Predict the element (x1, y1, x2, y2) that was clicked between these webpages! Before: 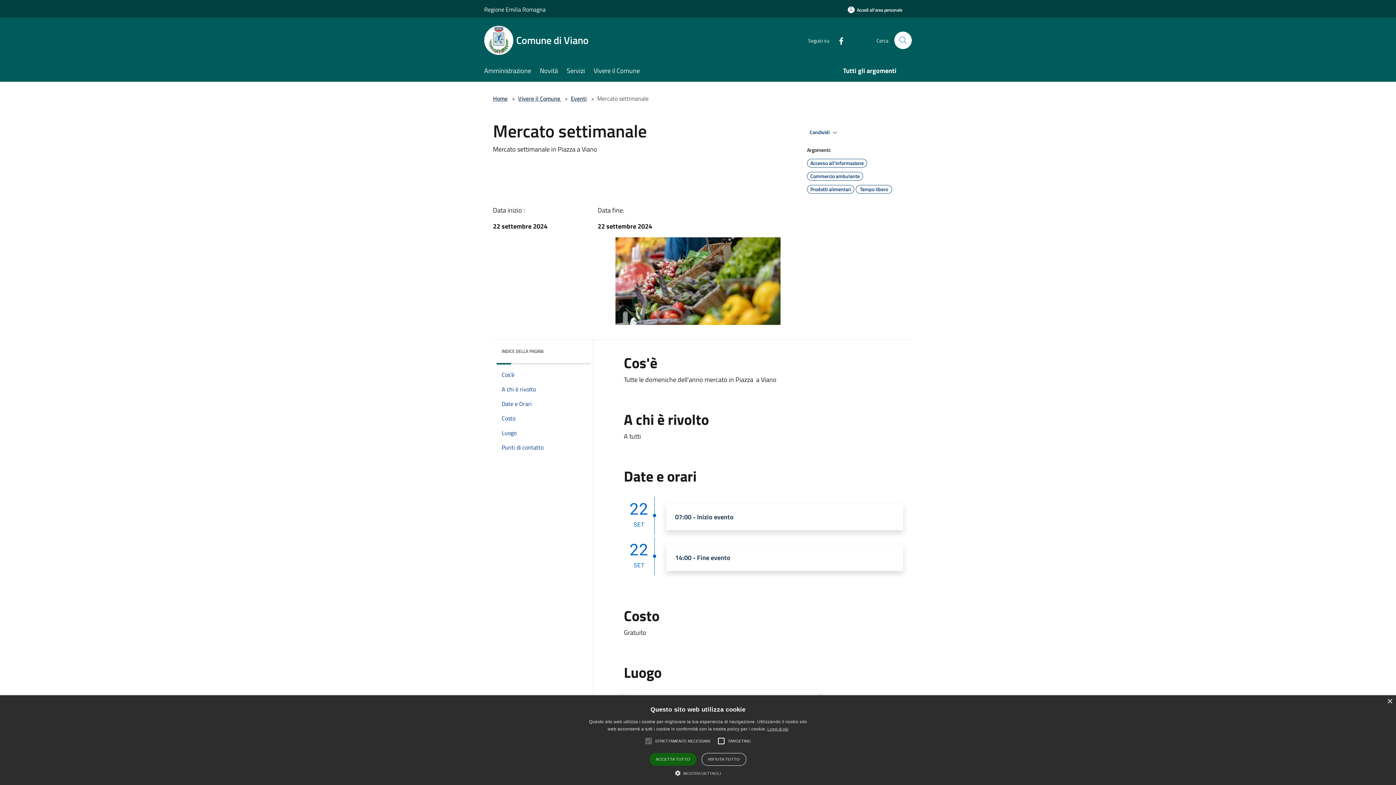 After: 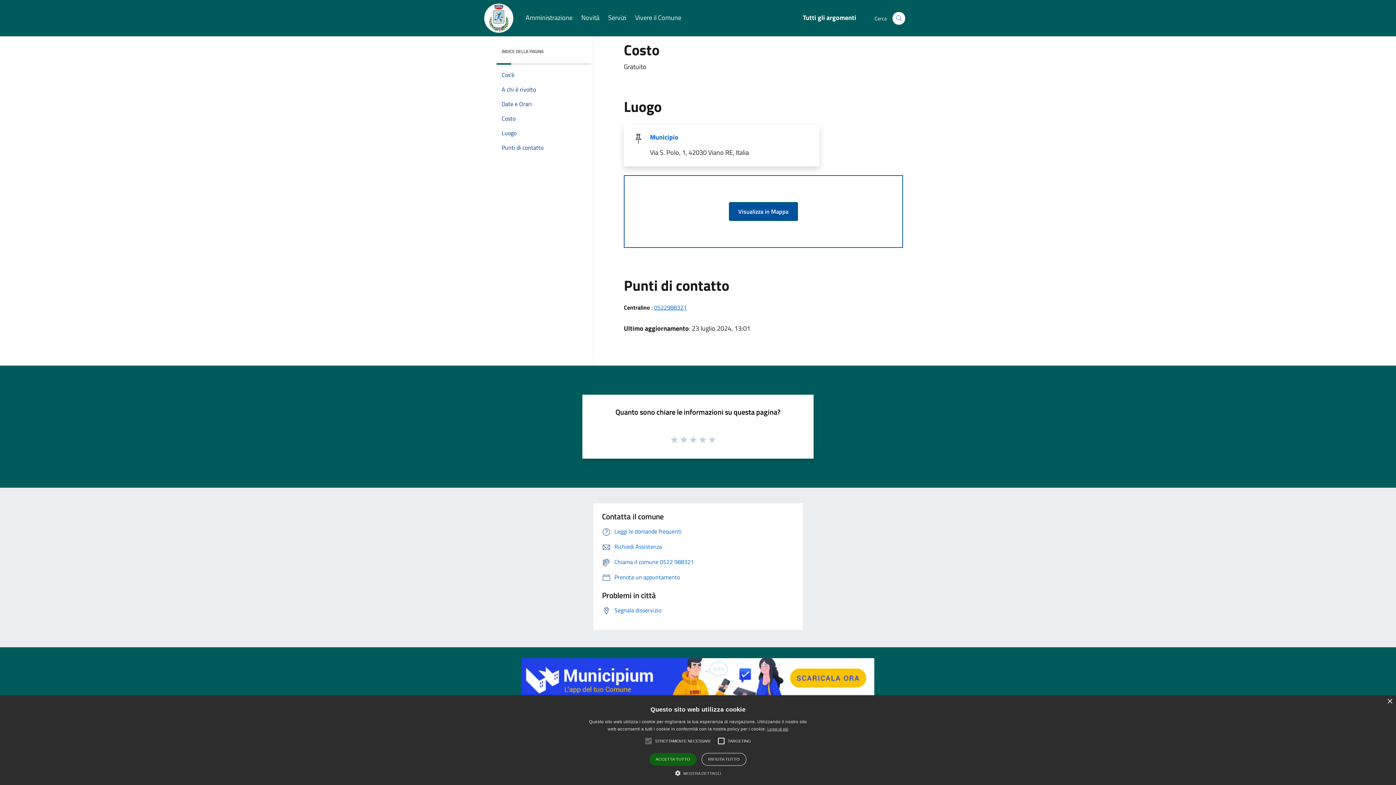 Action: label: Costo bbox: (493, 411, 588, 425)